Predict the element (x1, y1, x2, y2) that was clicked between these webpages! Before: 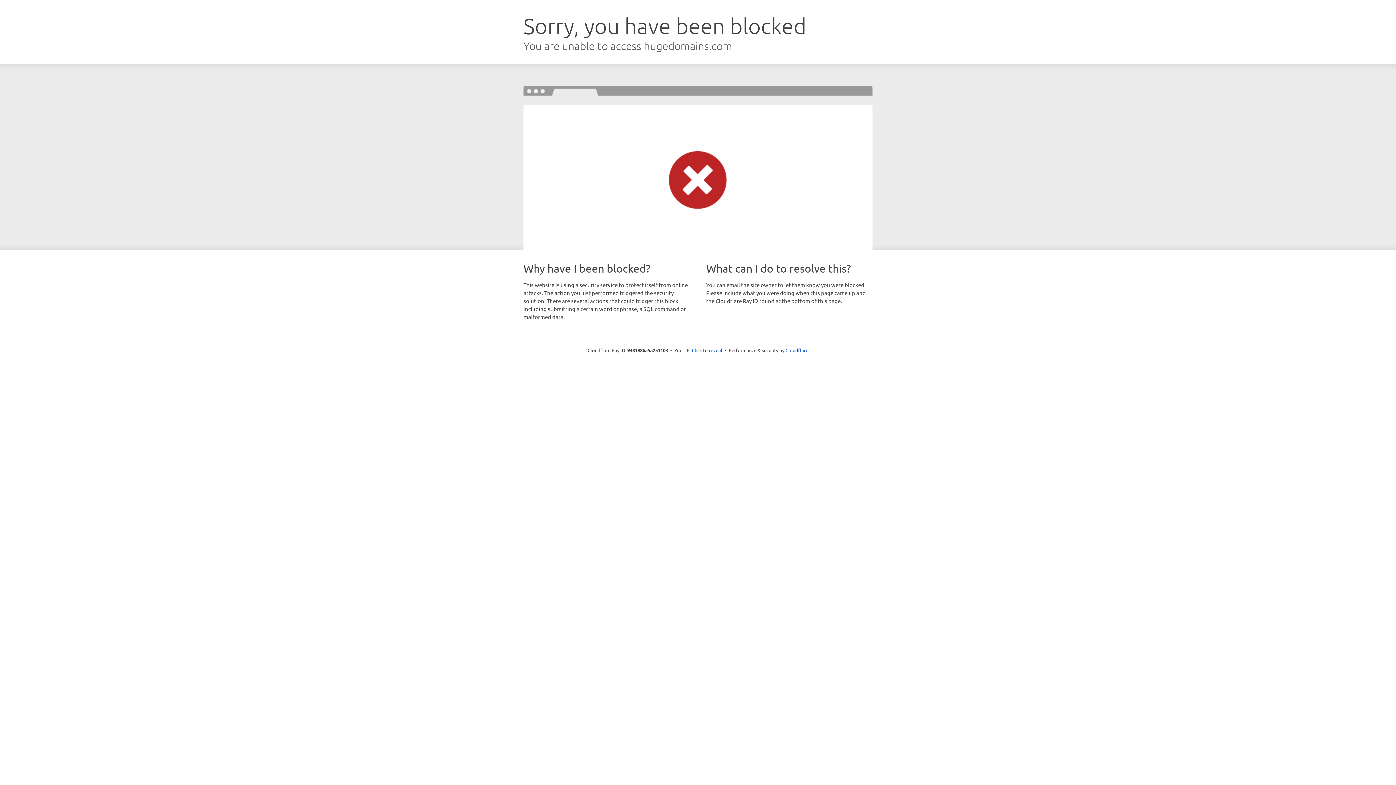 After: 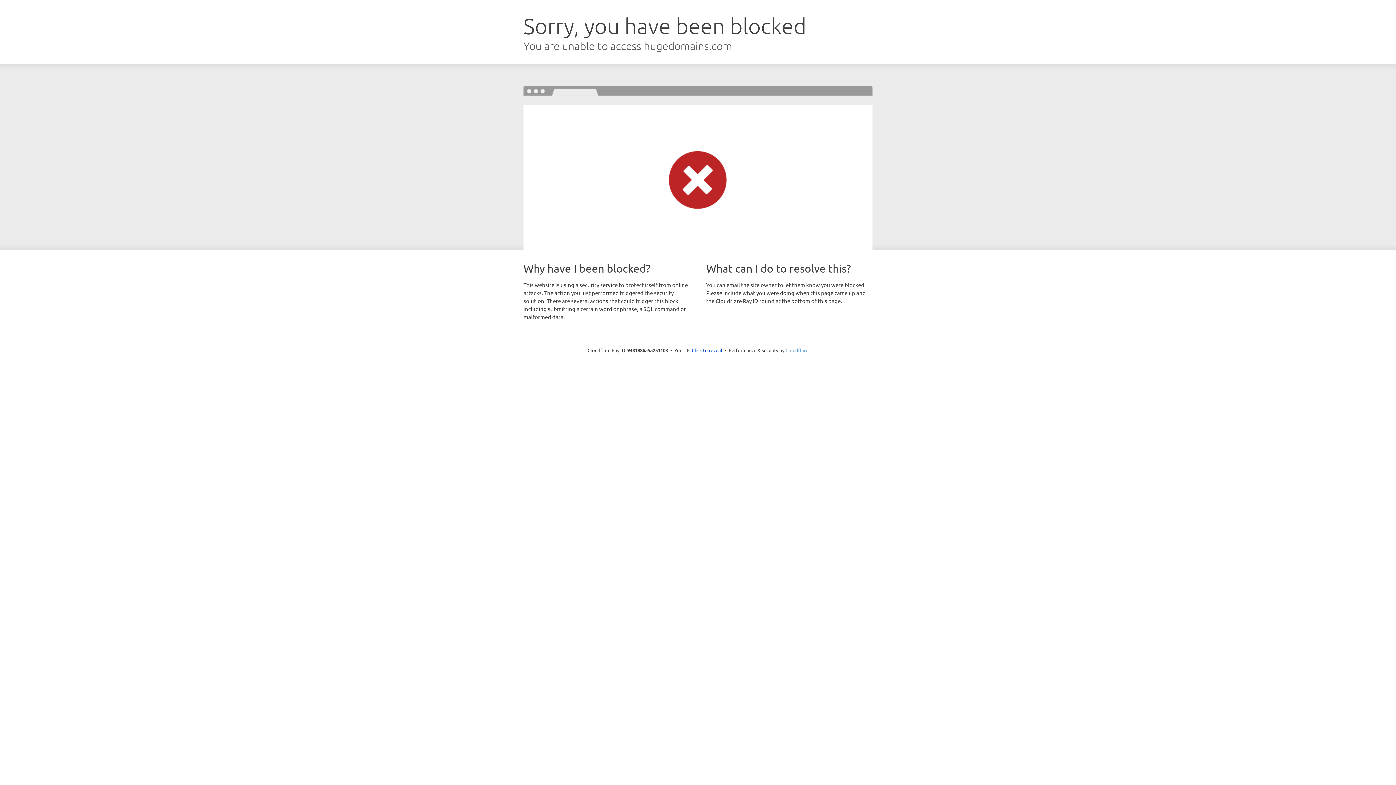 Action: bbox: (785, 347, 808, 353) label: Cloudflare